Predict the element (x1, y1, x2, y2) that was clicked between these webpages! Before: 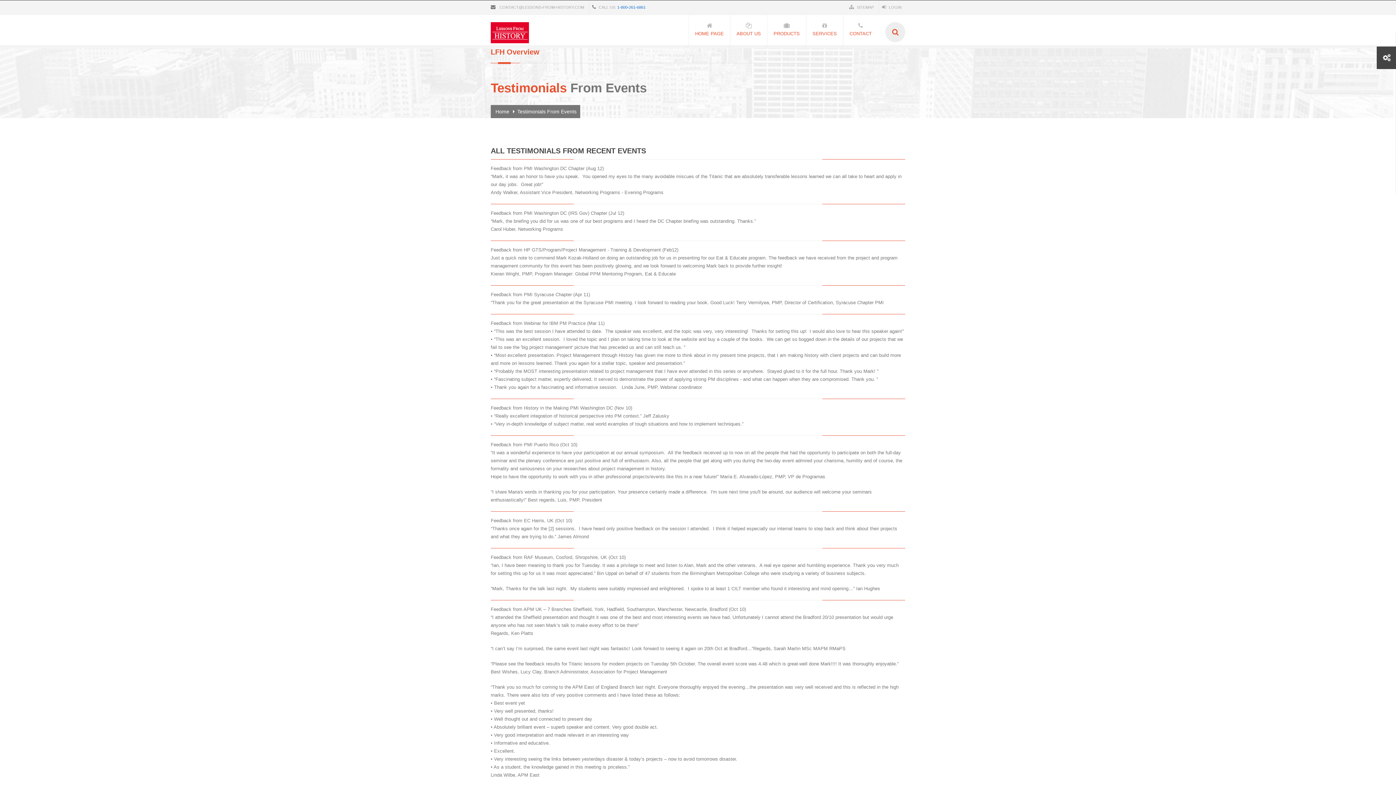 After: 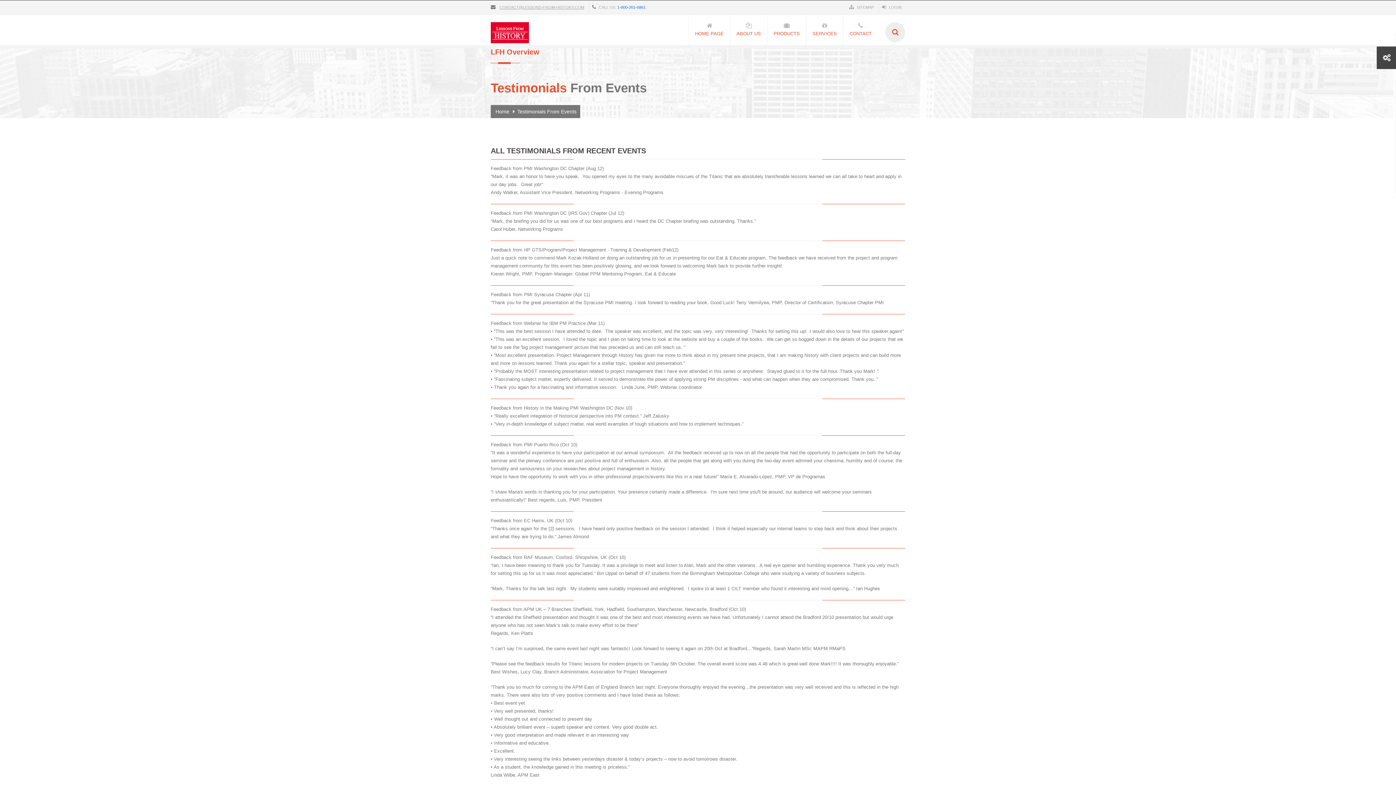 Action: label: CONTACT@LESSONS-FROM-HISTORY.COM bbox: (499, 5, 584, 9)